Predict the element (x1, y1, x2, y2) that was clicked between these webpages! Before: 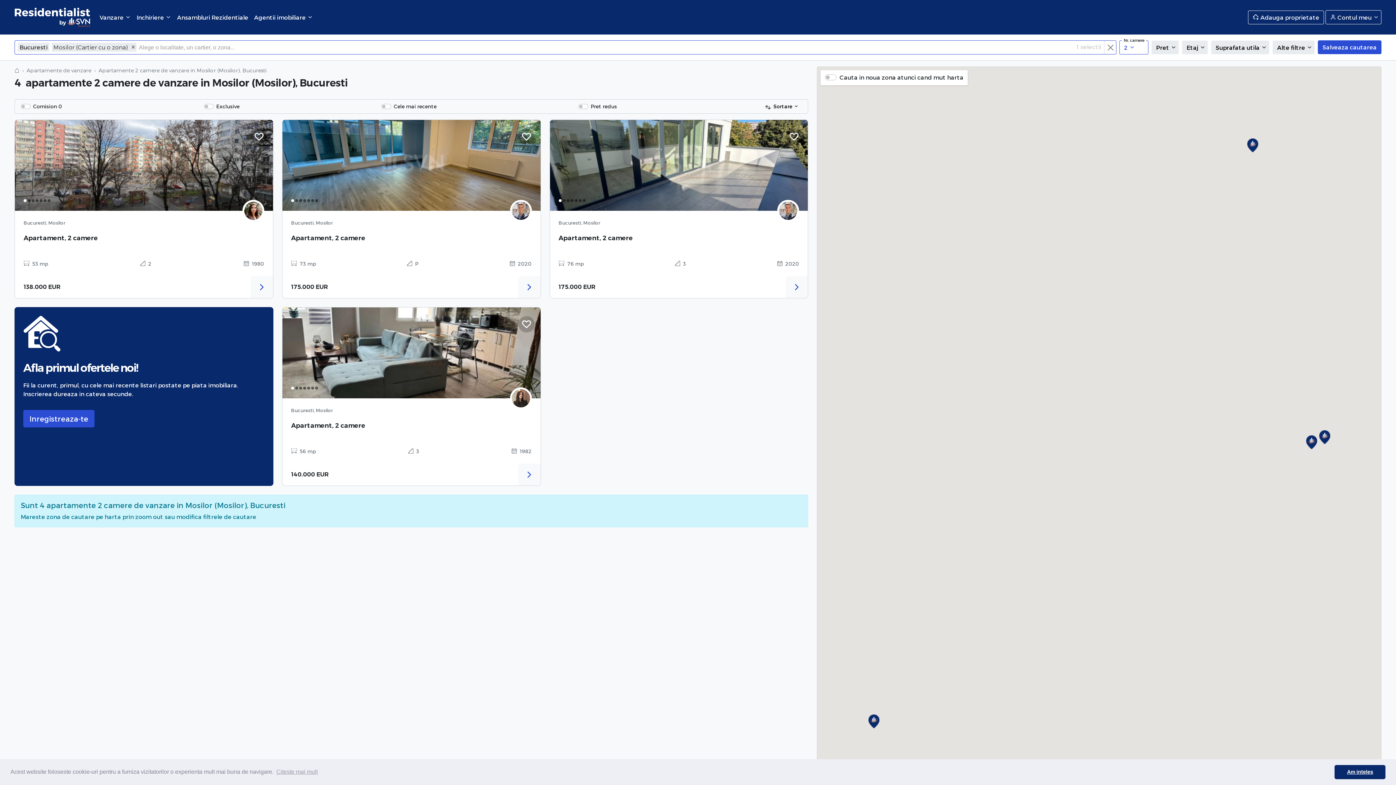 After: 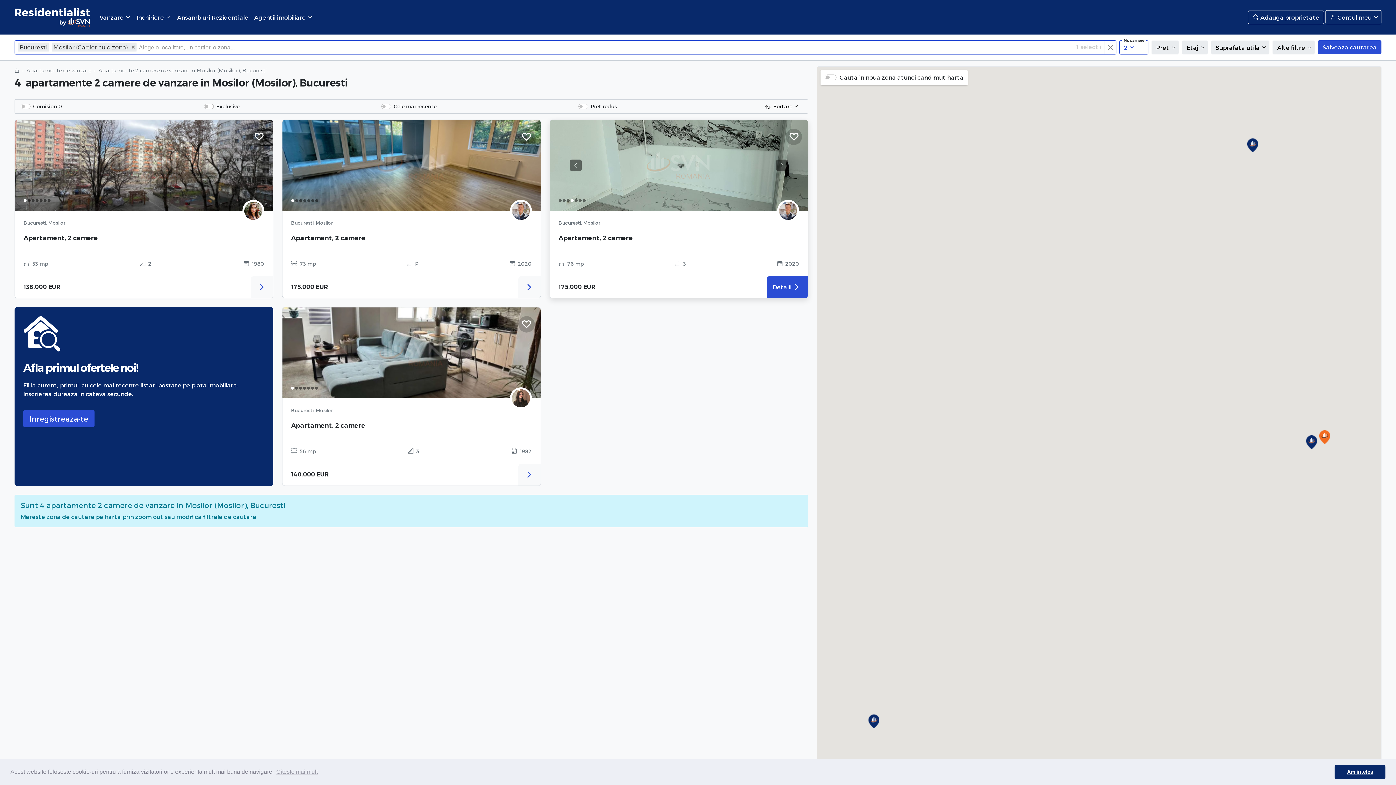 Action: bbox: (570, 199, 573, 202)